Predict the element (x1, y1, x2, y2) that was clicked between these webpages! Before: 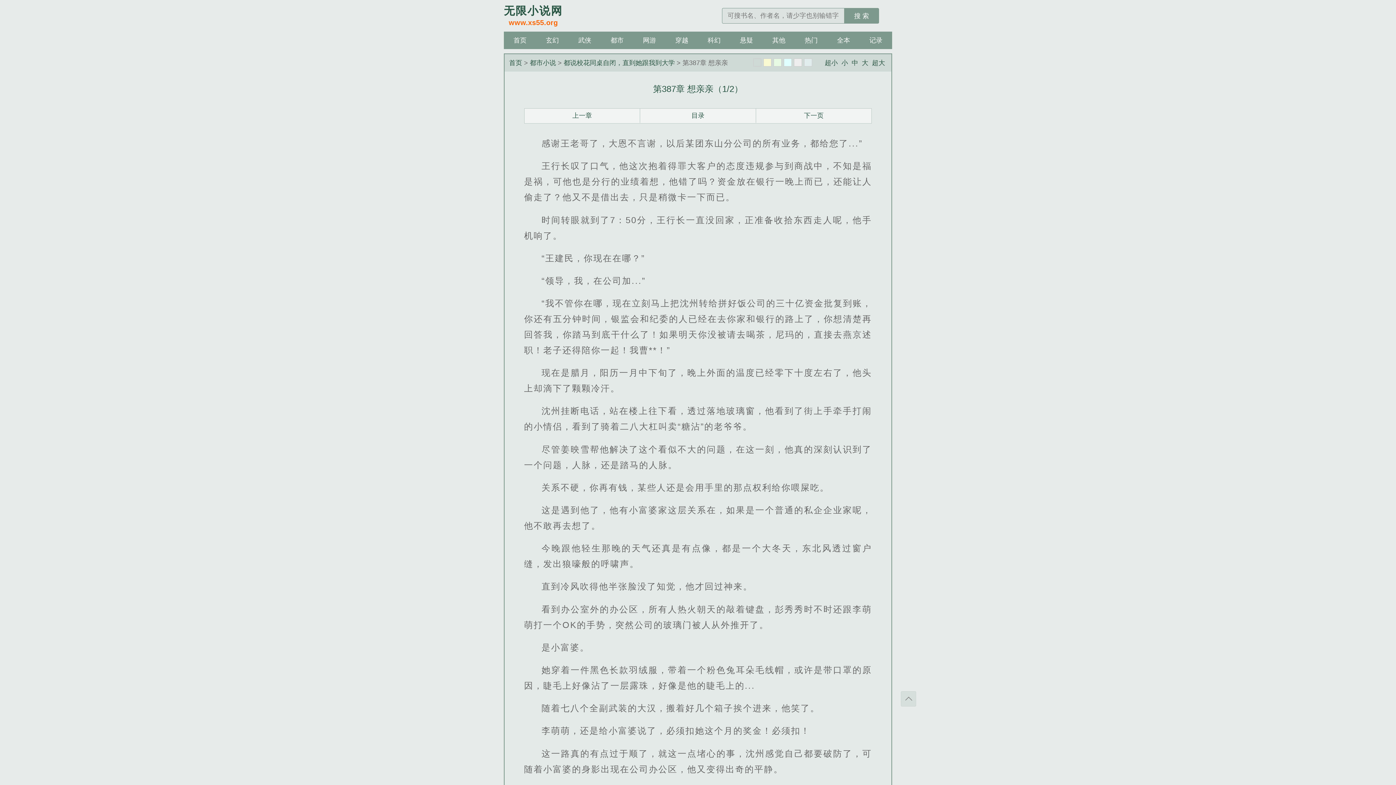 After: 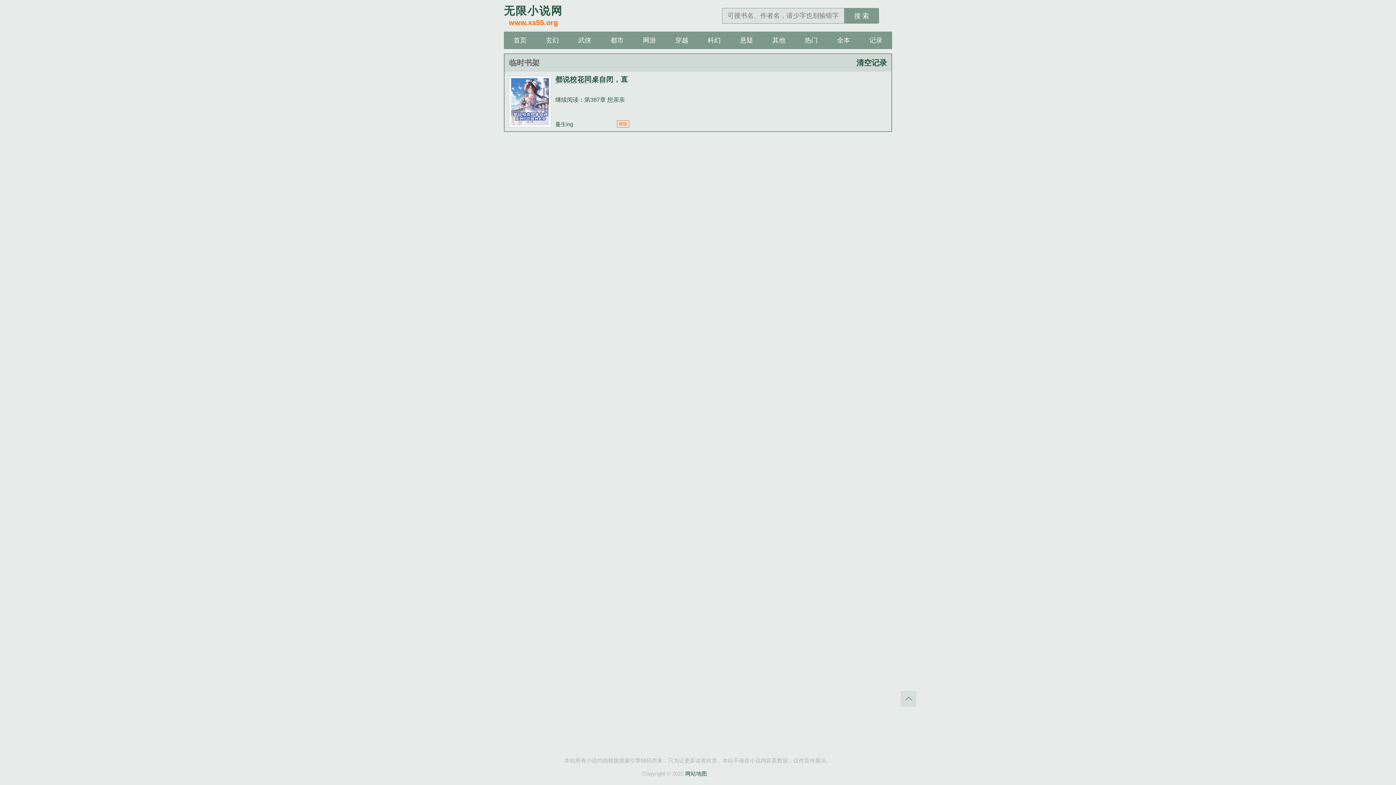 Action: bbox: (860, 31, 892, 49) label: 记录